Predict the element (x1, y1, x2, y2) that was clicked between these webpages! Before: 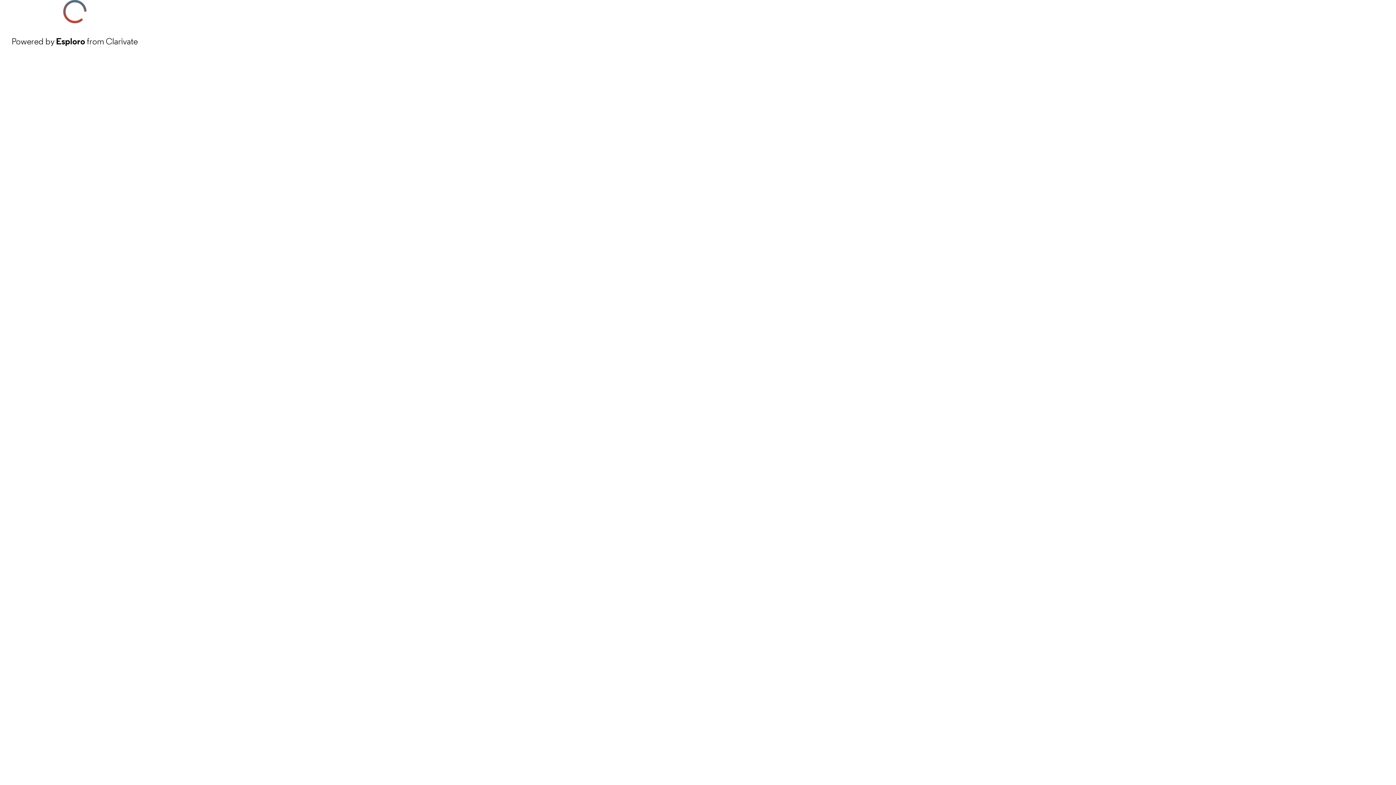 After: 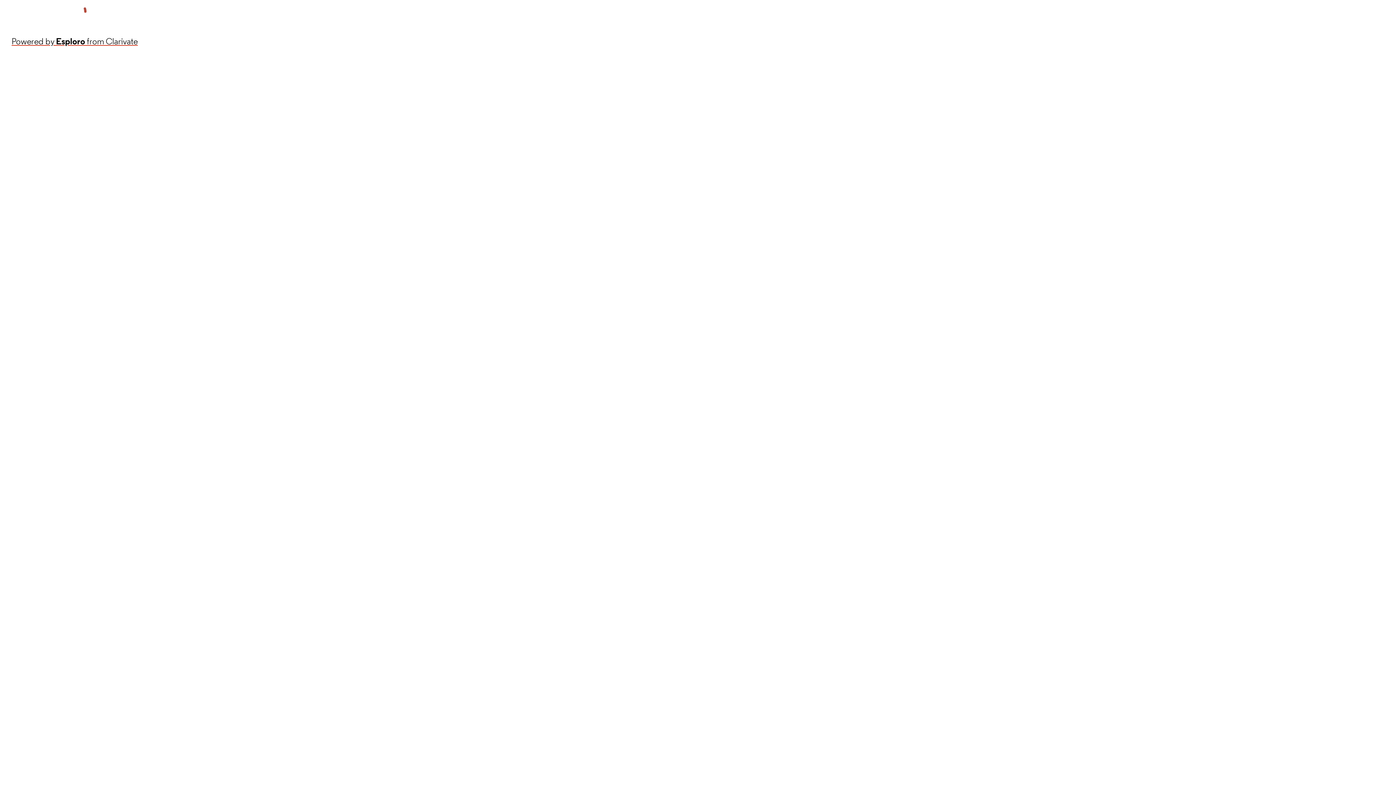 Action: bbox: (11, 34, 137, 48) label: Powered by Esploro from Clarivate